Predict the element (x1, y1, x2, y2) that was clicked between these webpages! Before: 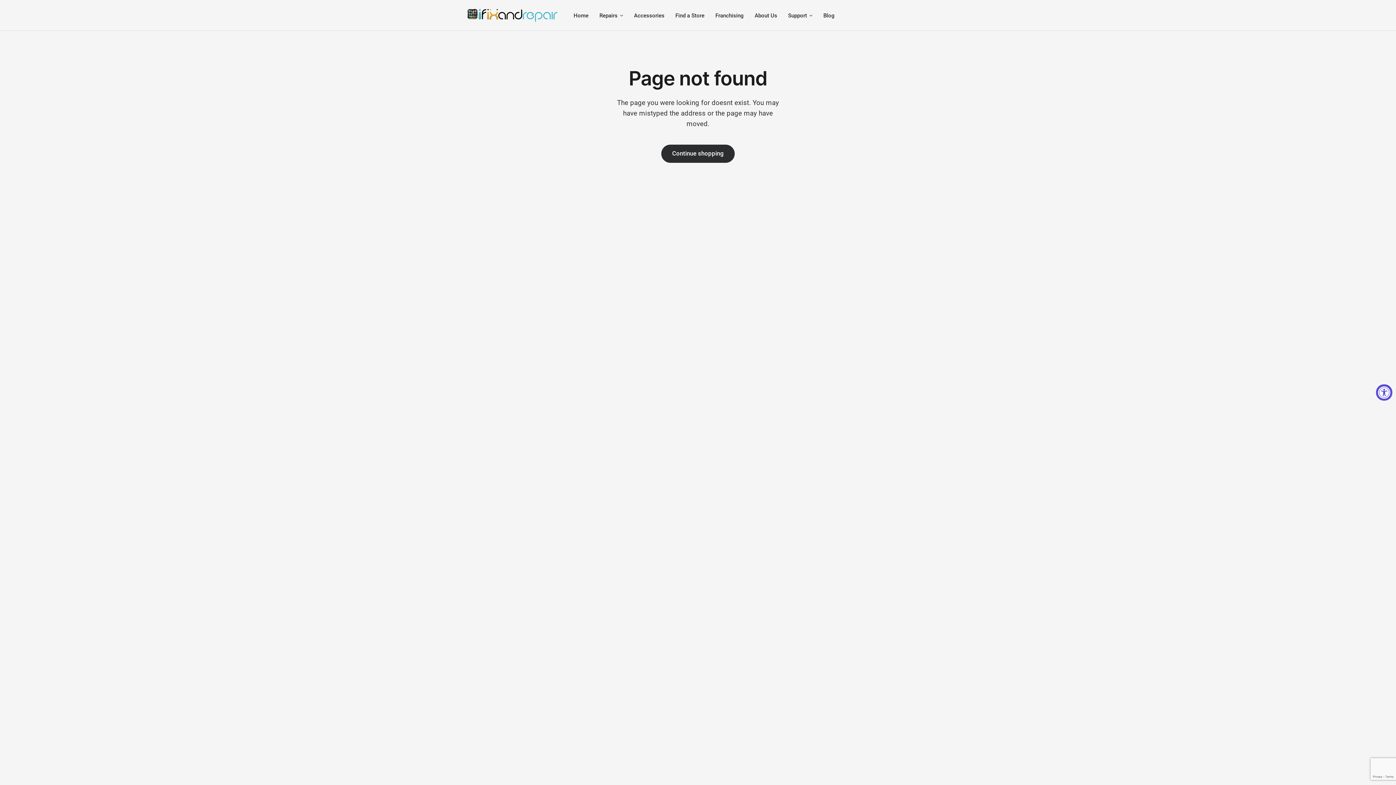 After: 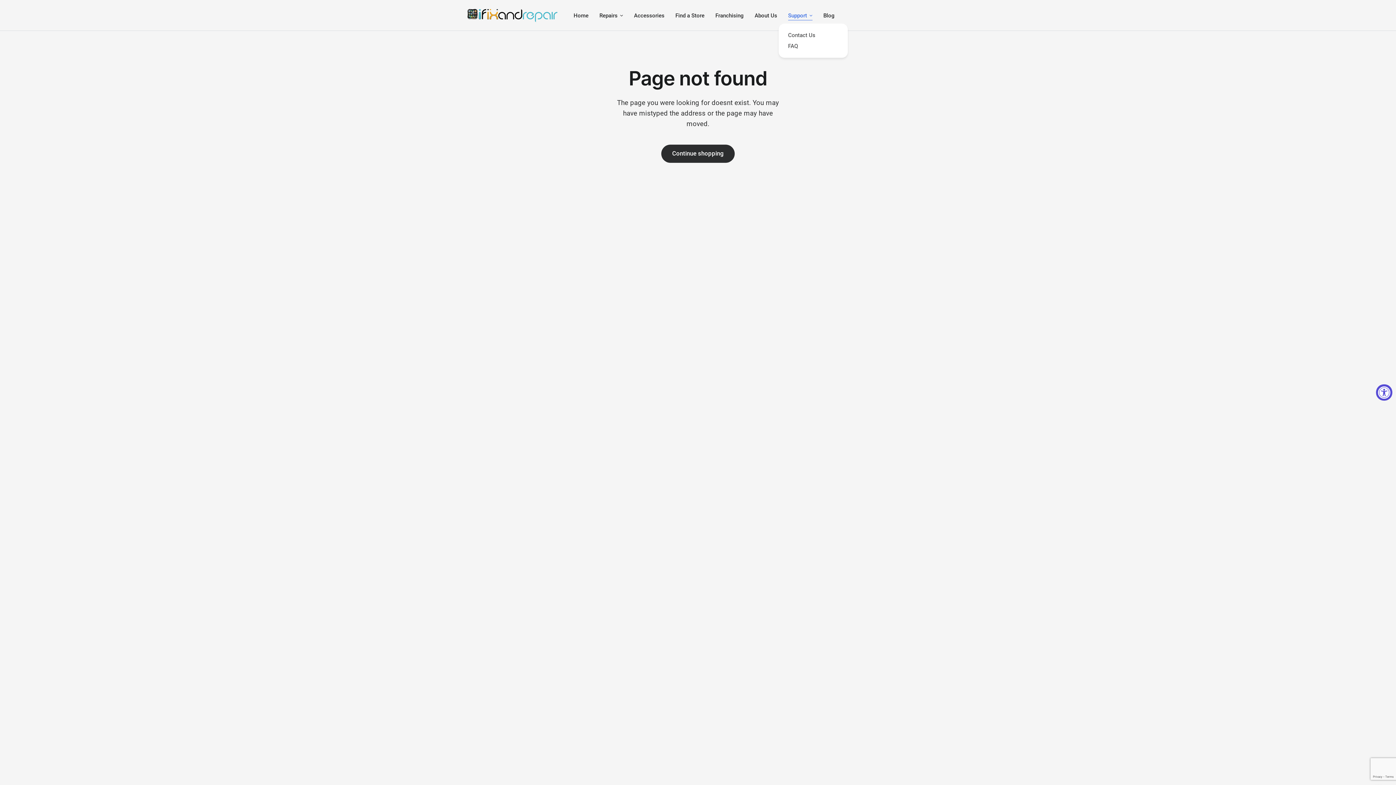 Action: label: Support bbox: (788, 11, 812, 19)